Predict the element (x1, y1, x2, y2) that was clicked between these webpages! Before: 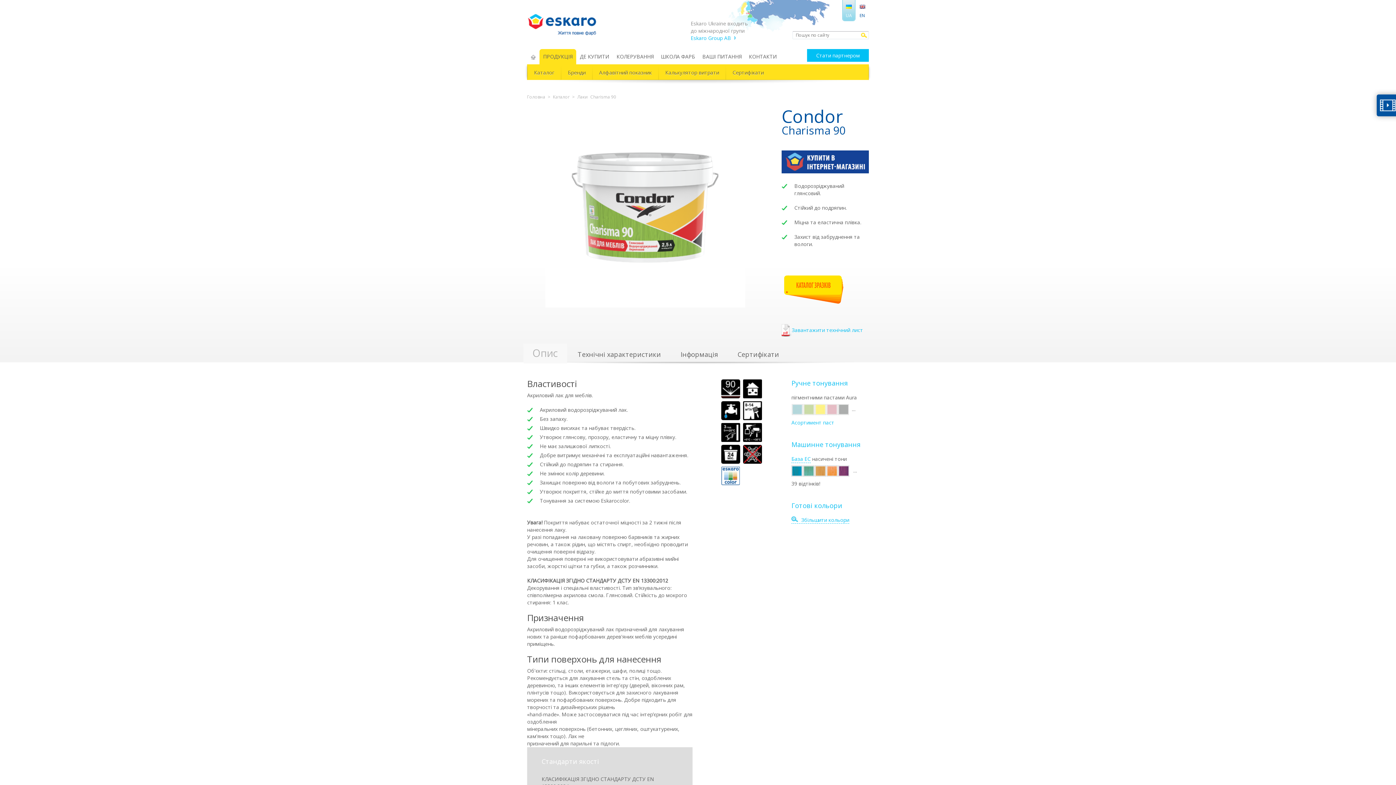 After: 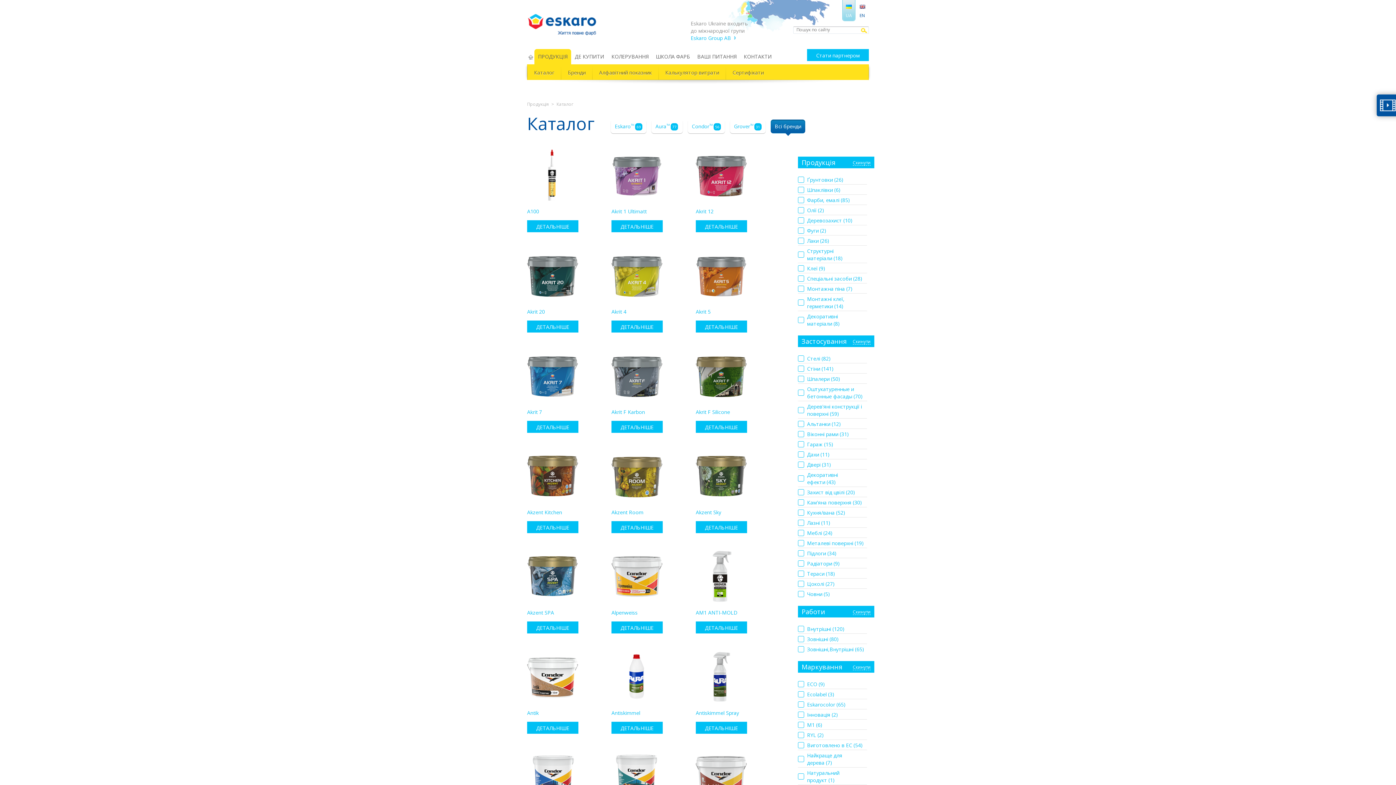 Action: bbox: (548, 93, 569, 100) label: Каталог